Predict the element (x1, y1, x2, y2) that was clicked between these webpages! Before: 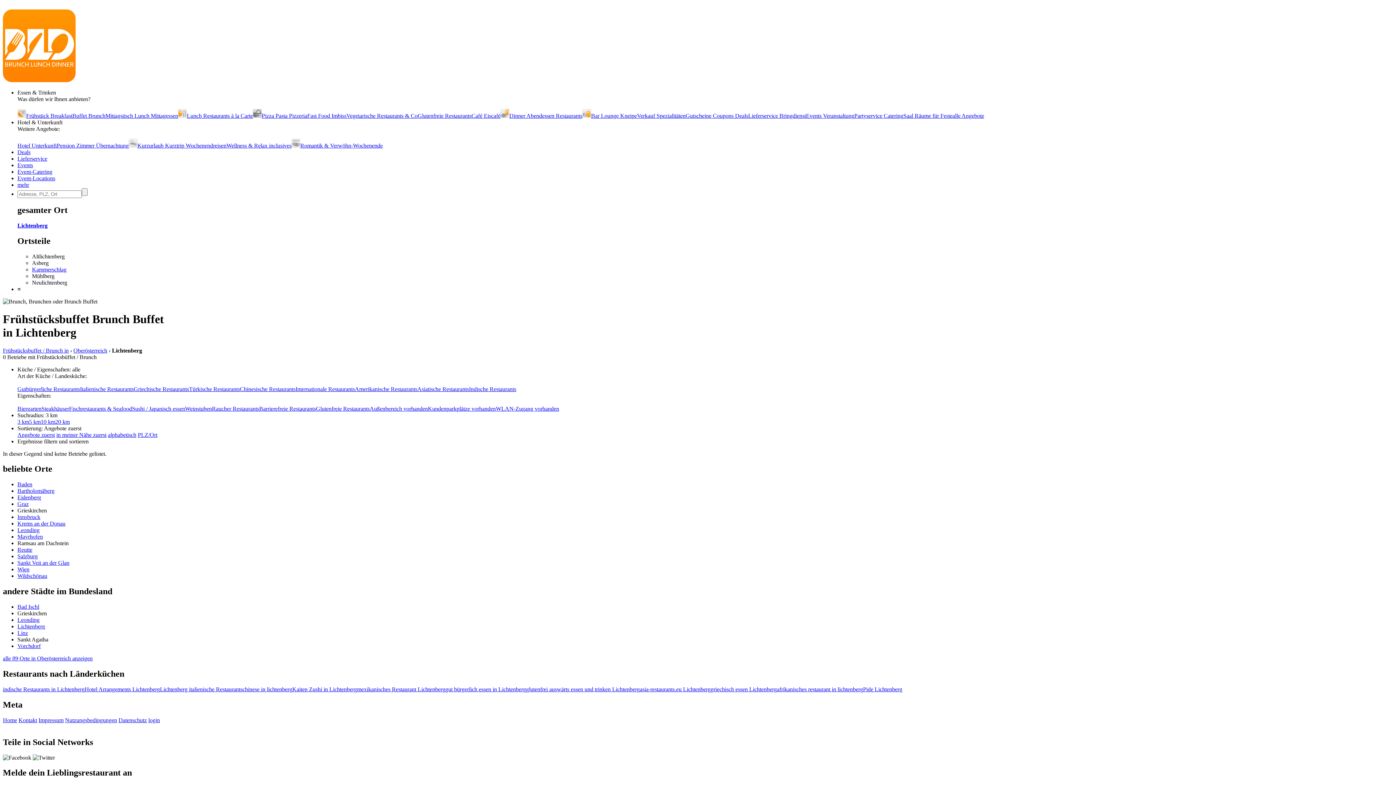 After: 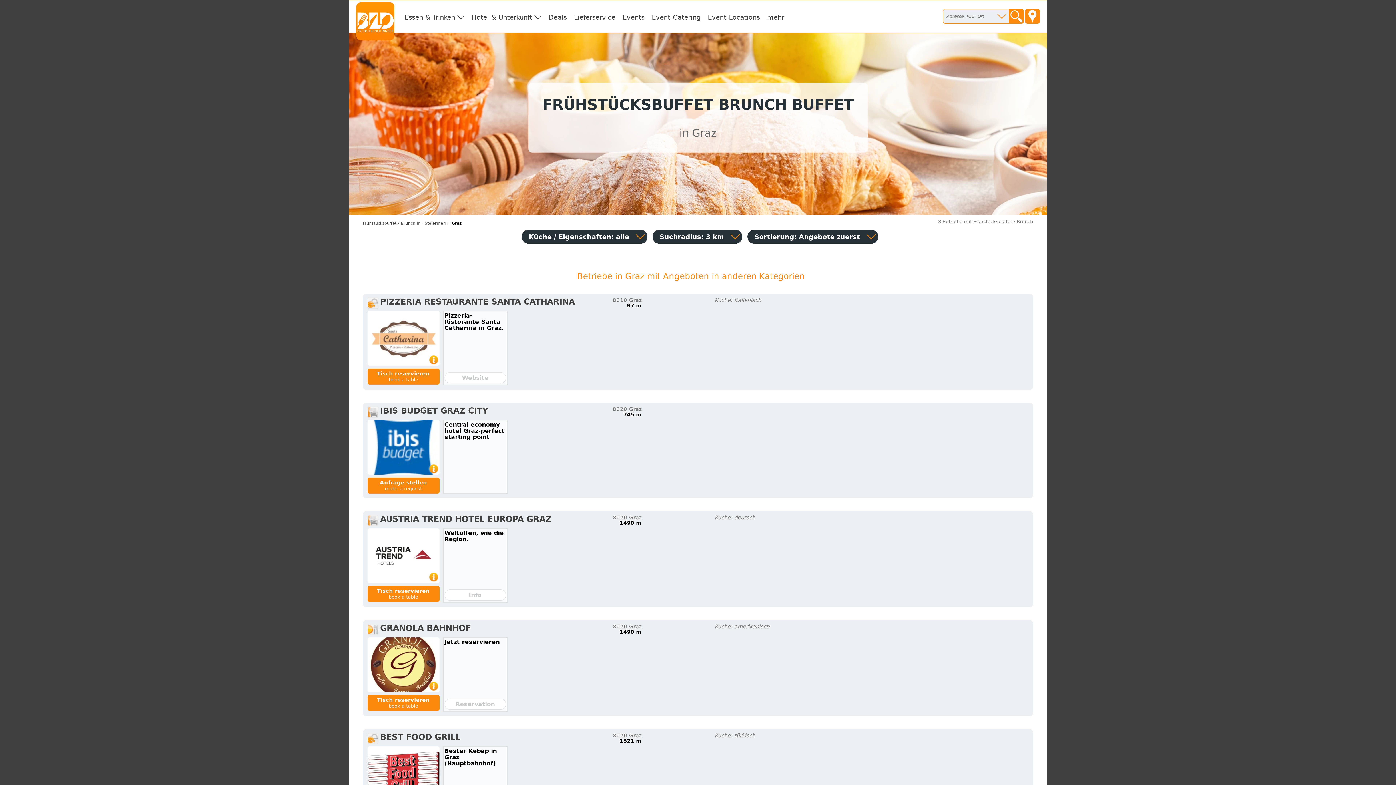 Action: label: Graz bbox: (17, 501, 28, 507)